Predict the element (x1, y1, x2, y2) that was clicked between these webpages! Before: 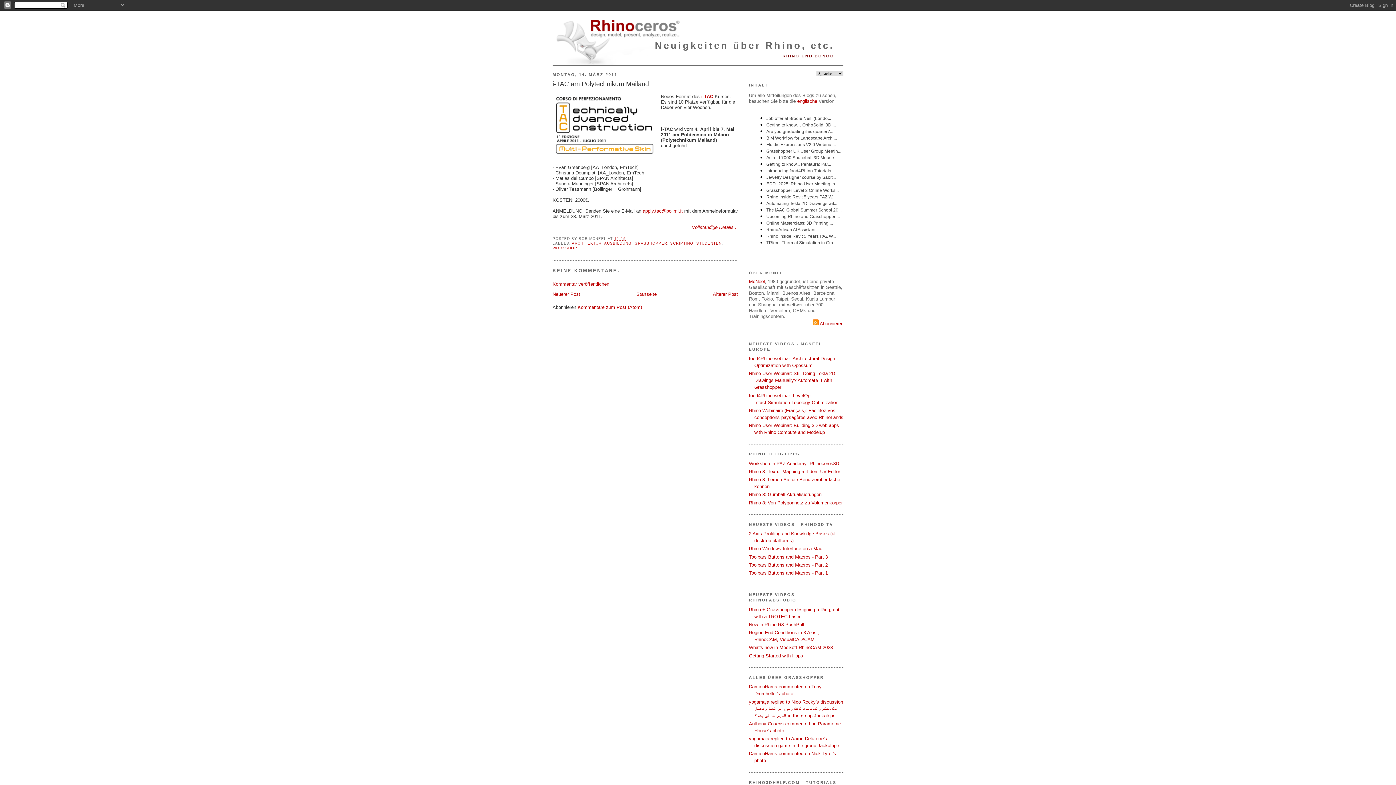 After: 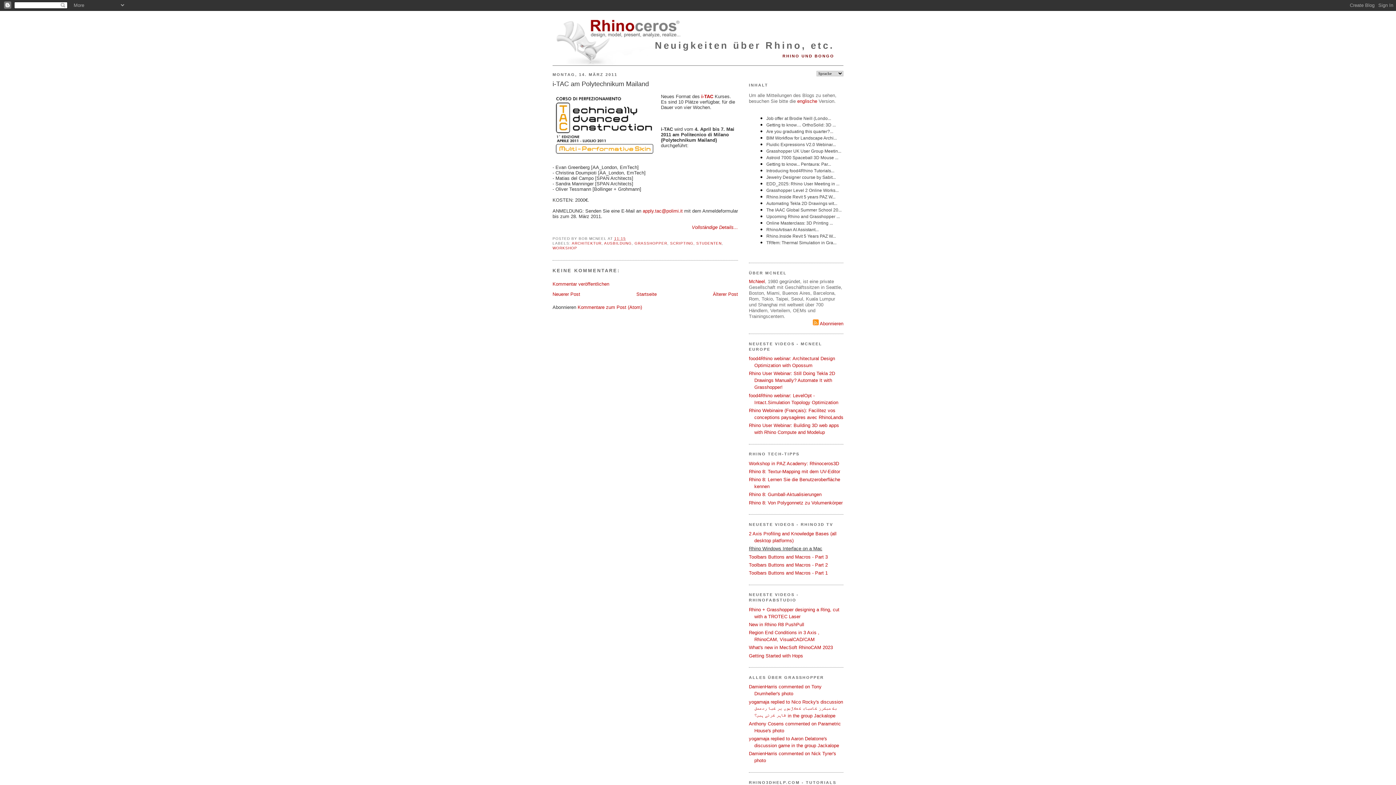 Action: label: Rhino Windows Interface on a Mac bbox: (749, 546, 822, 551)